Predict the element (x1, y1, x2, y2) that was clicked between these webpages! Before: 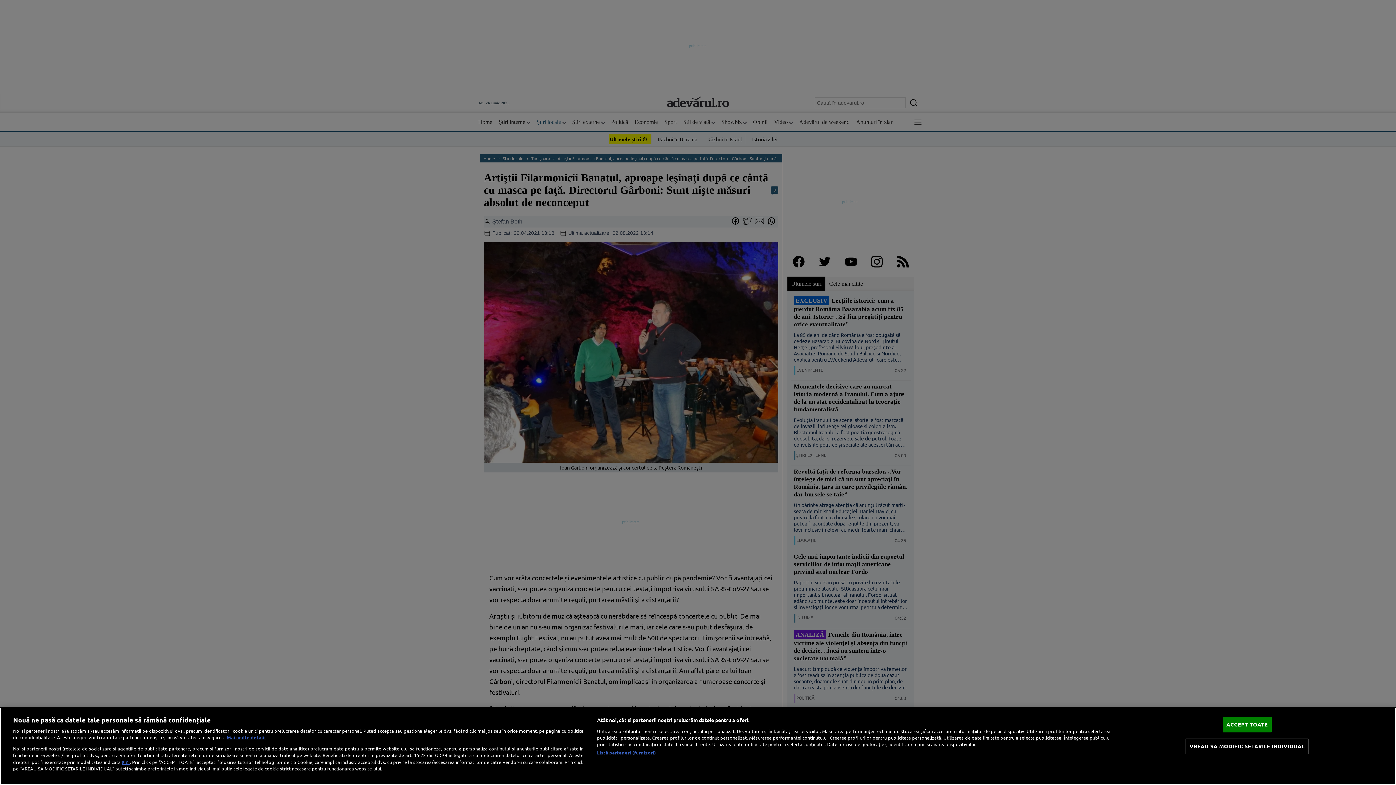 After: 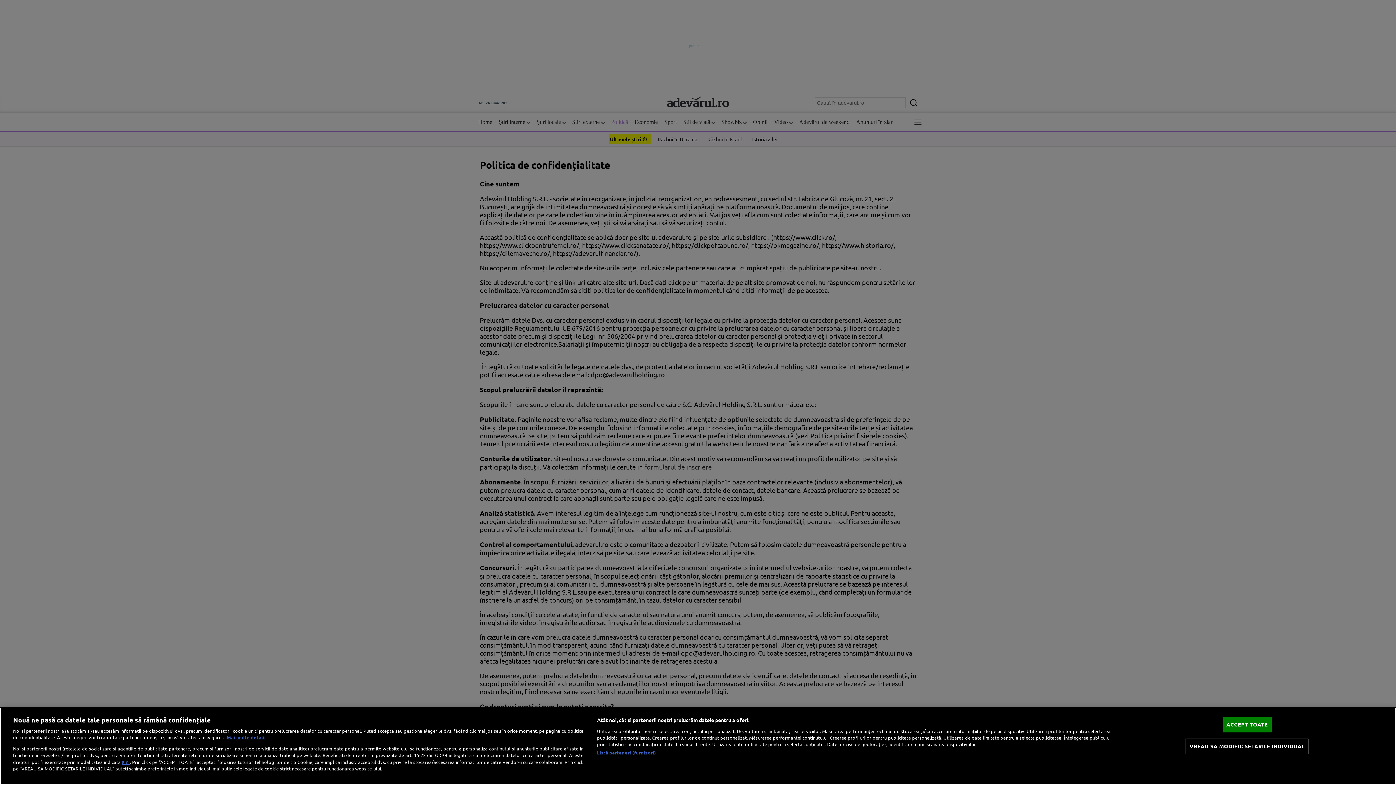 Action: bbox: (121, 758, 129, 765) label: aici